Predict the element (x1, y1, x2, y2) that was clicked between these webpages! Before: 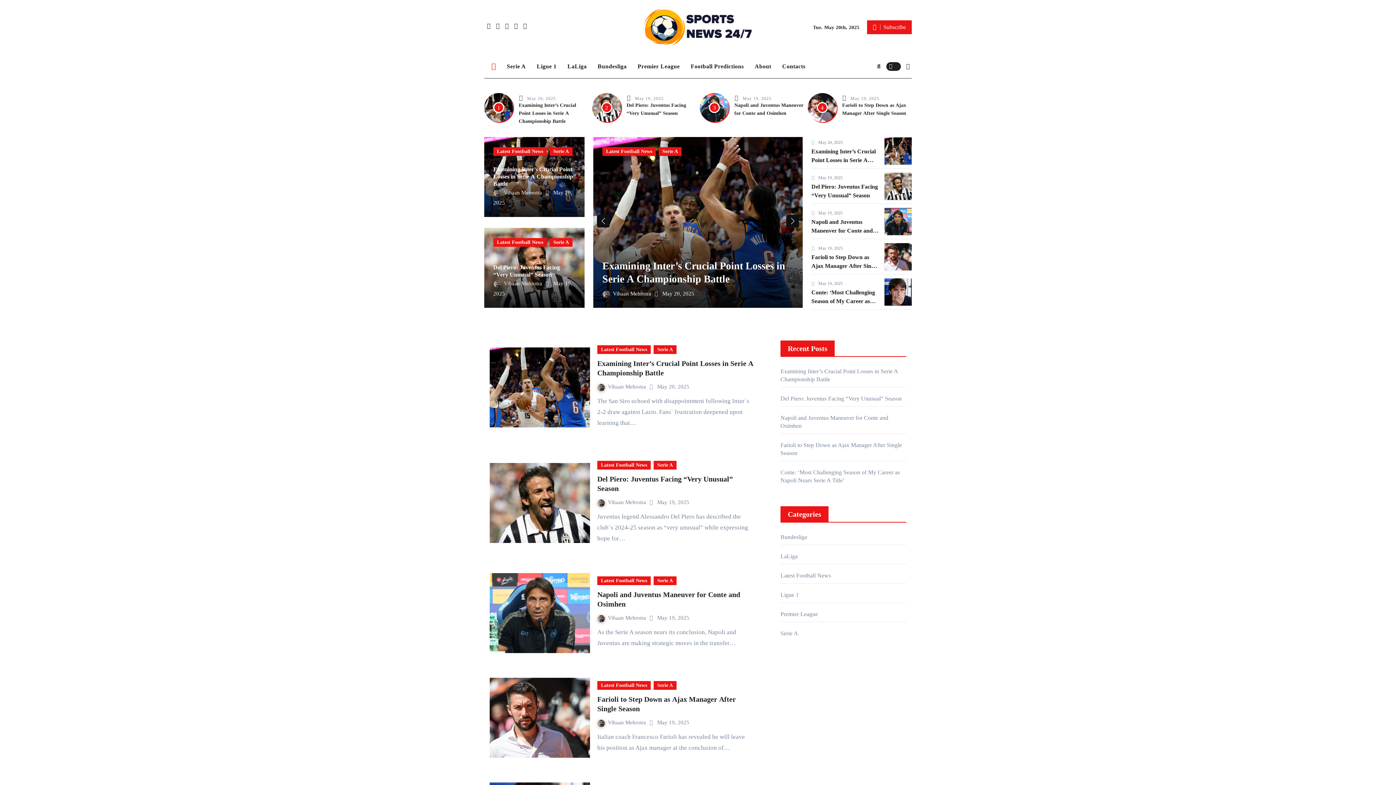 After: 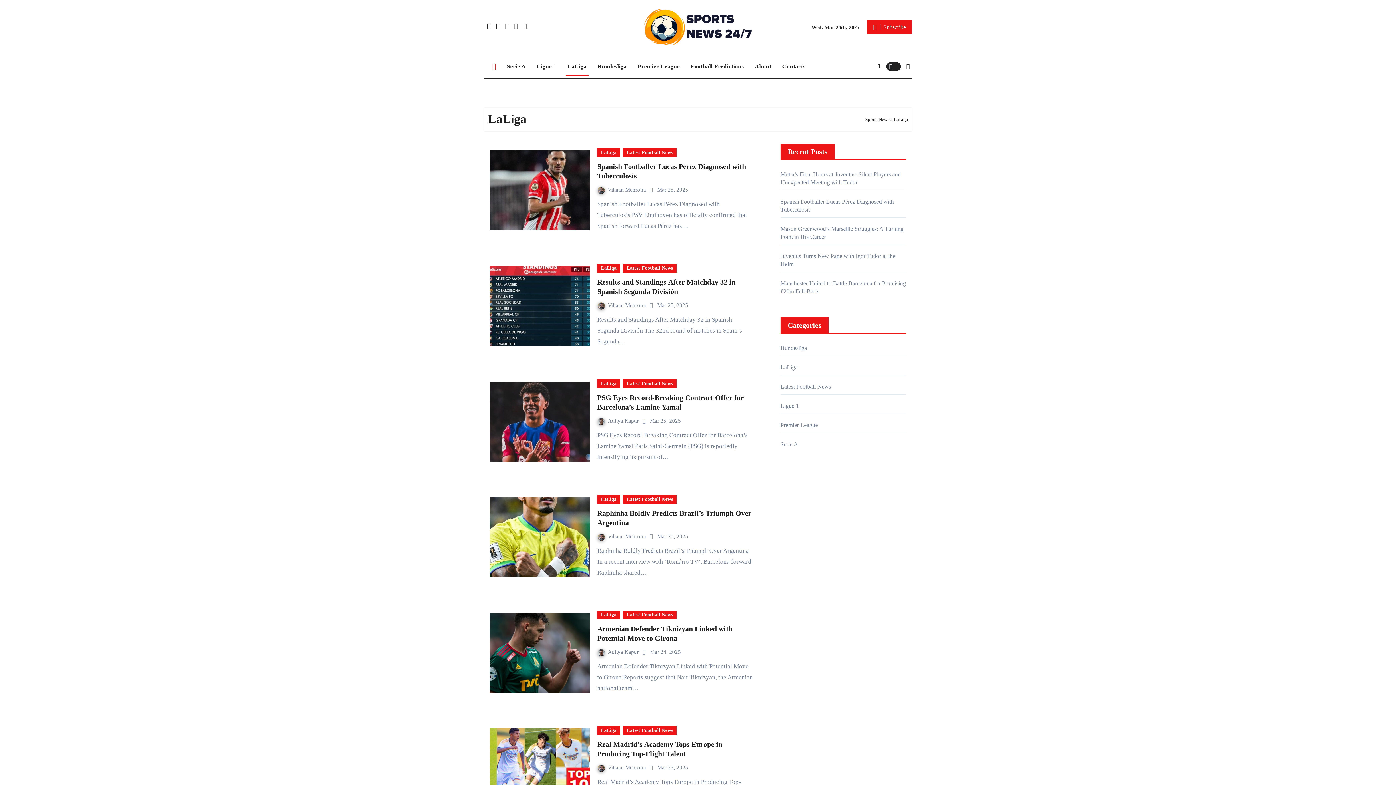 Action: bbox: (780, 553, 797, 559) label: LaLiga